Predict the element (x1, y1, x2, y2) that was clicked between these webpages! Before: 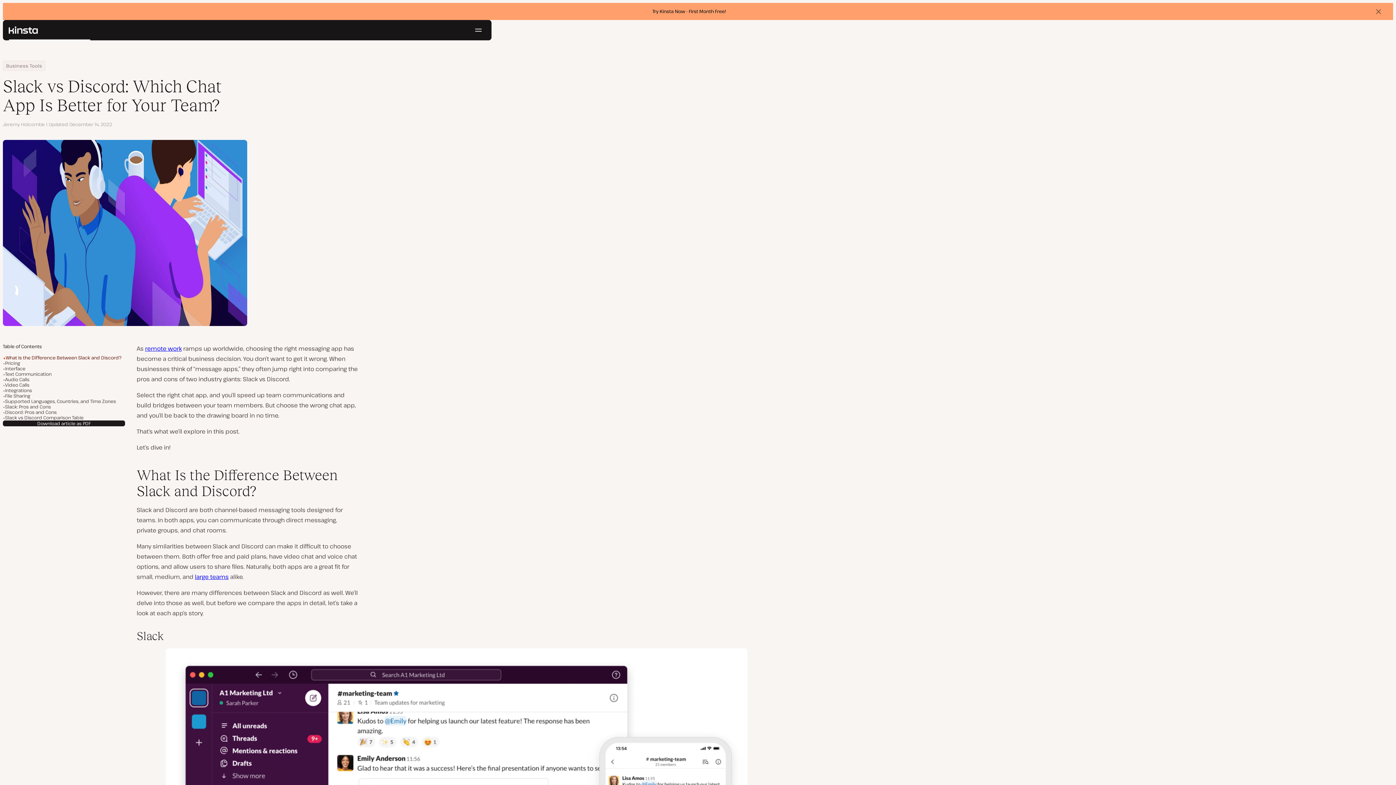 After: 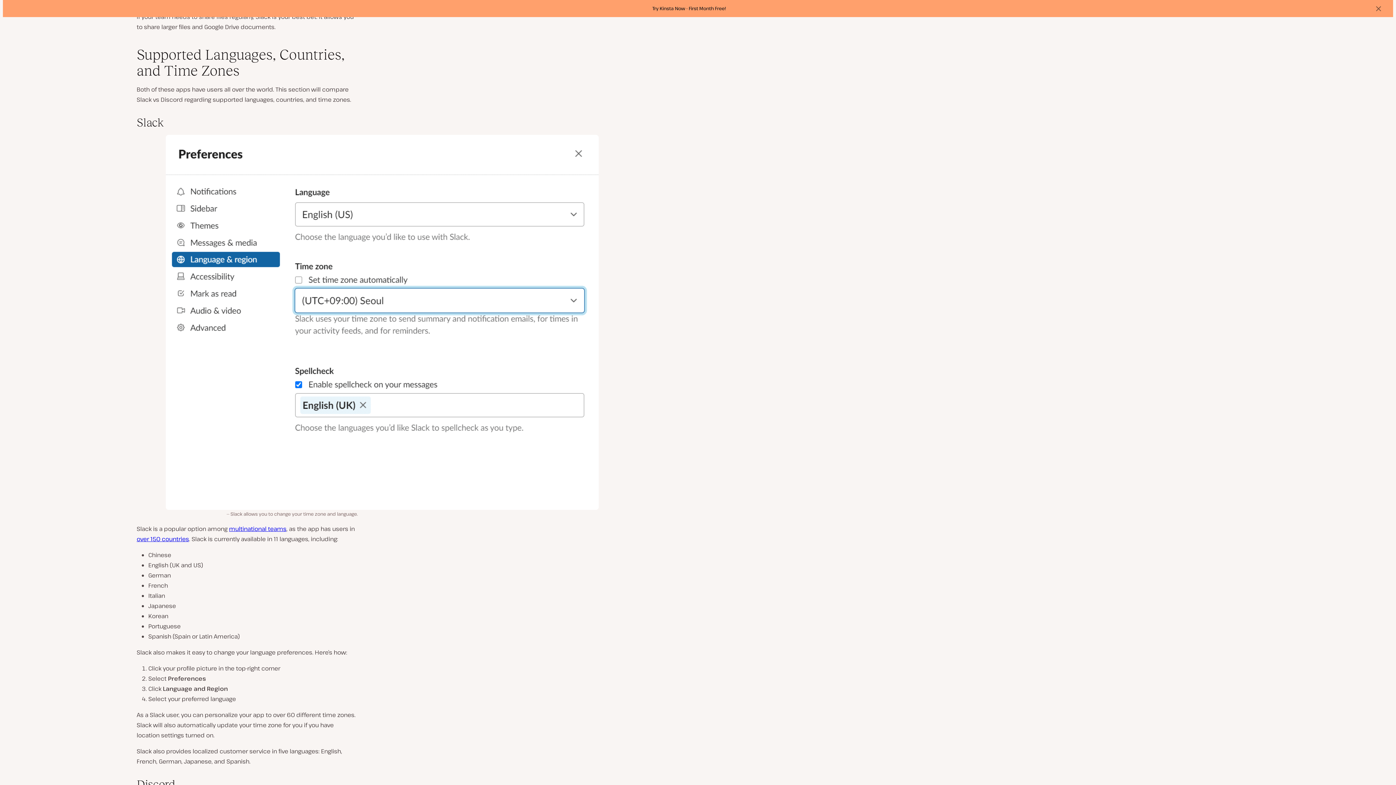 Action: label: Supported Languages, Countries, and Time Zones bbox: (5, 398, 116, 404)